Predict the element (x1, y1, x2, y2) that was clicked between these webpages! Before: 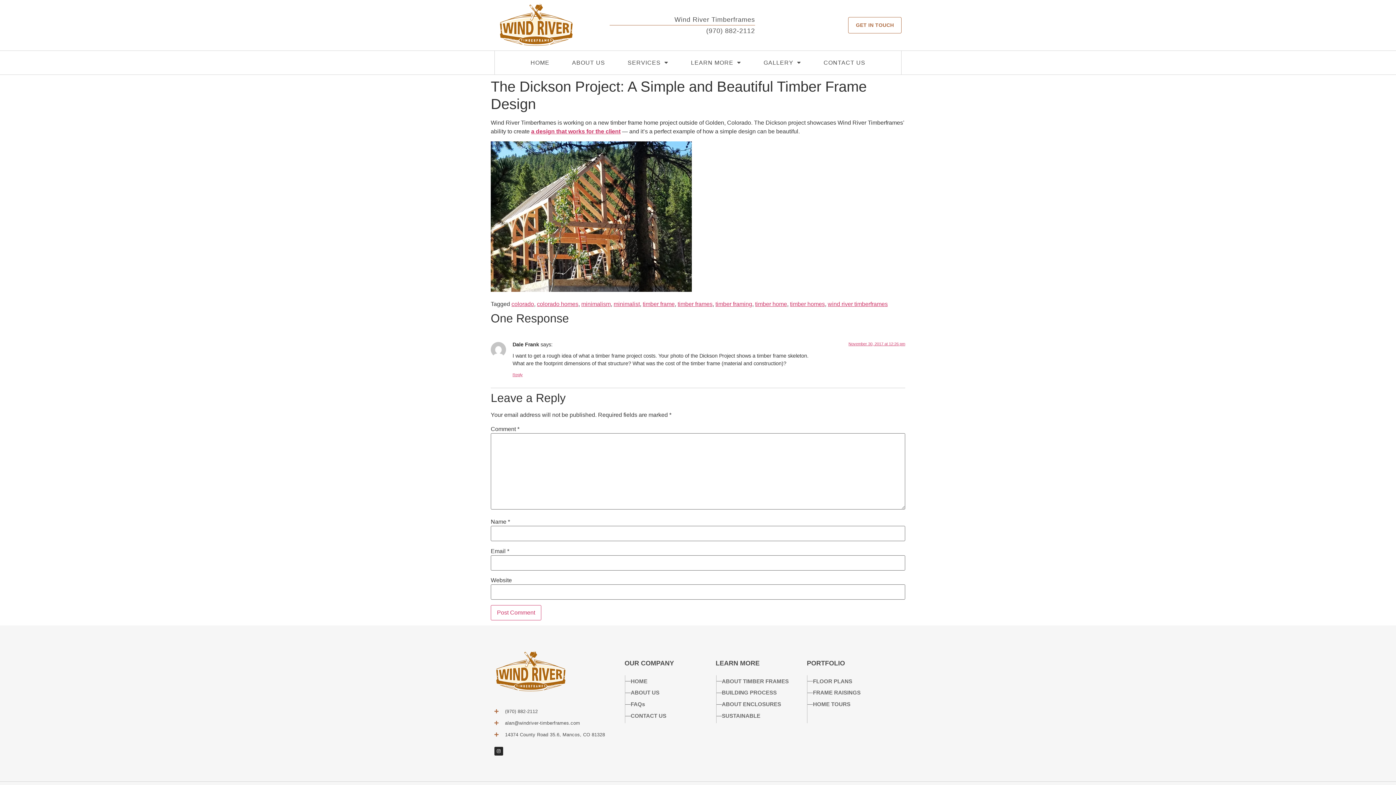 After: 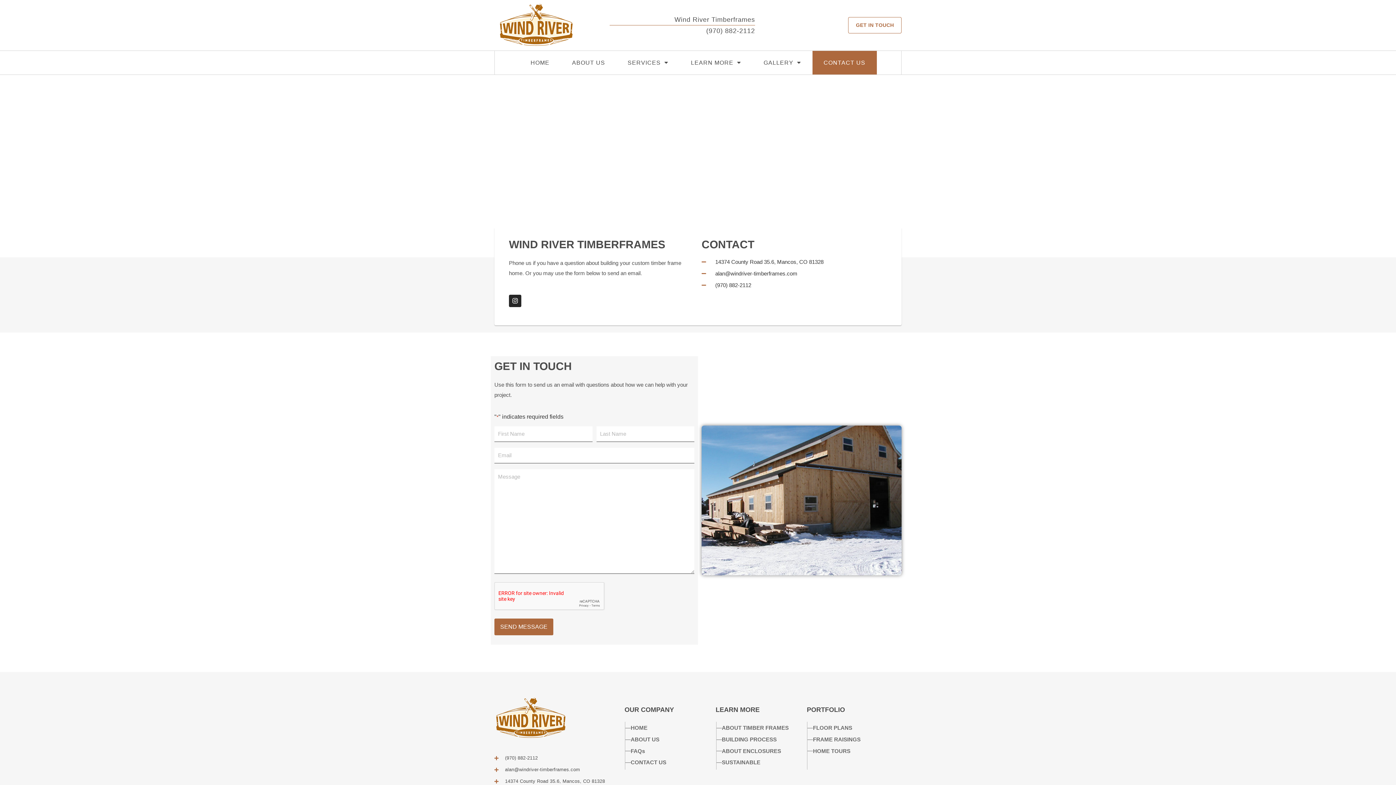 Action: bbox: (812, 51, 876, 74) label: CONTACT US